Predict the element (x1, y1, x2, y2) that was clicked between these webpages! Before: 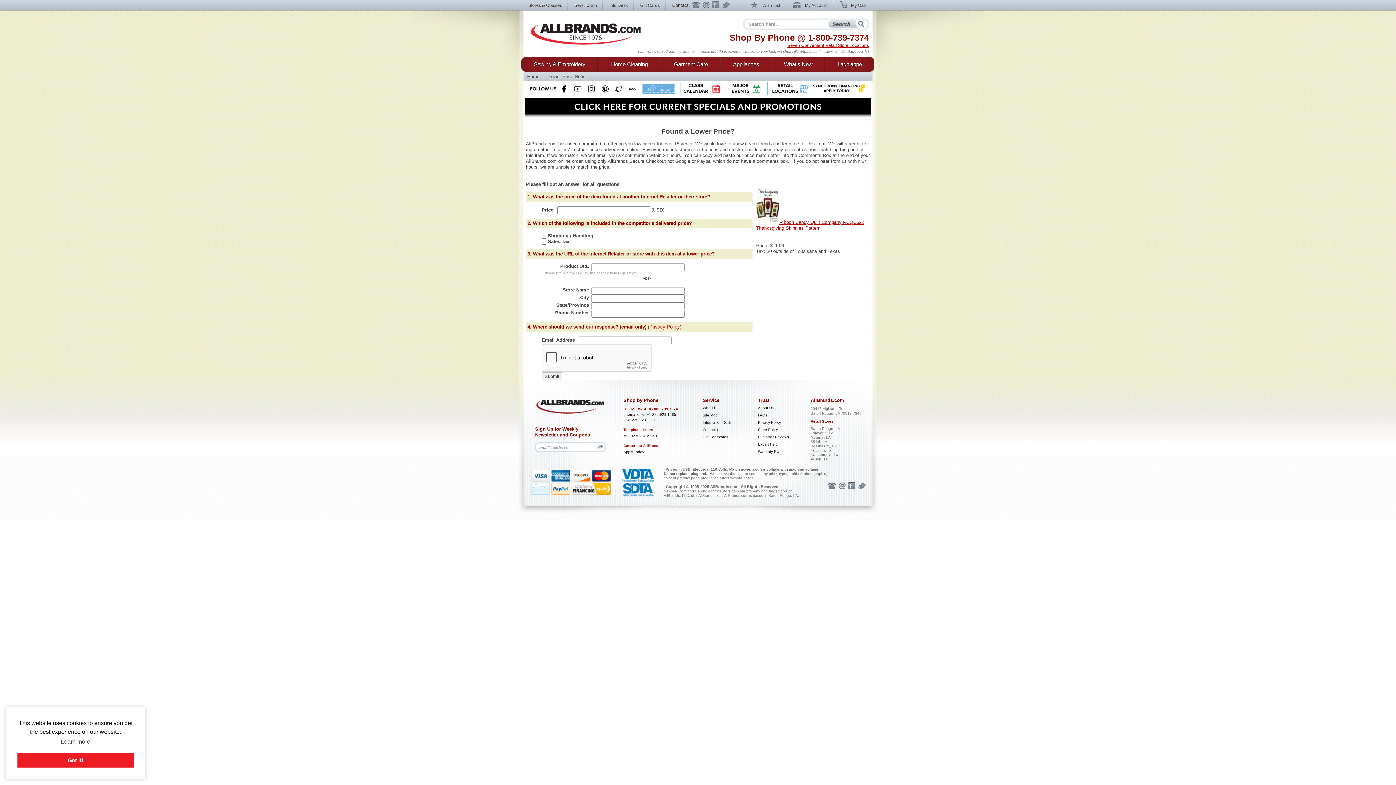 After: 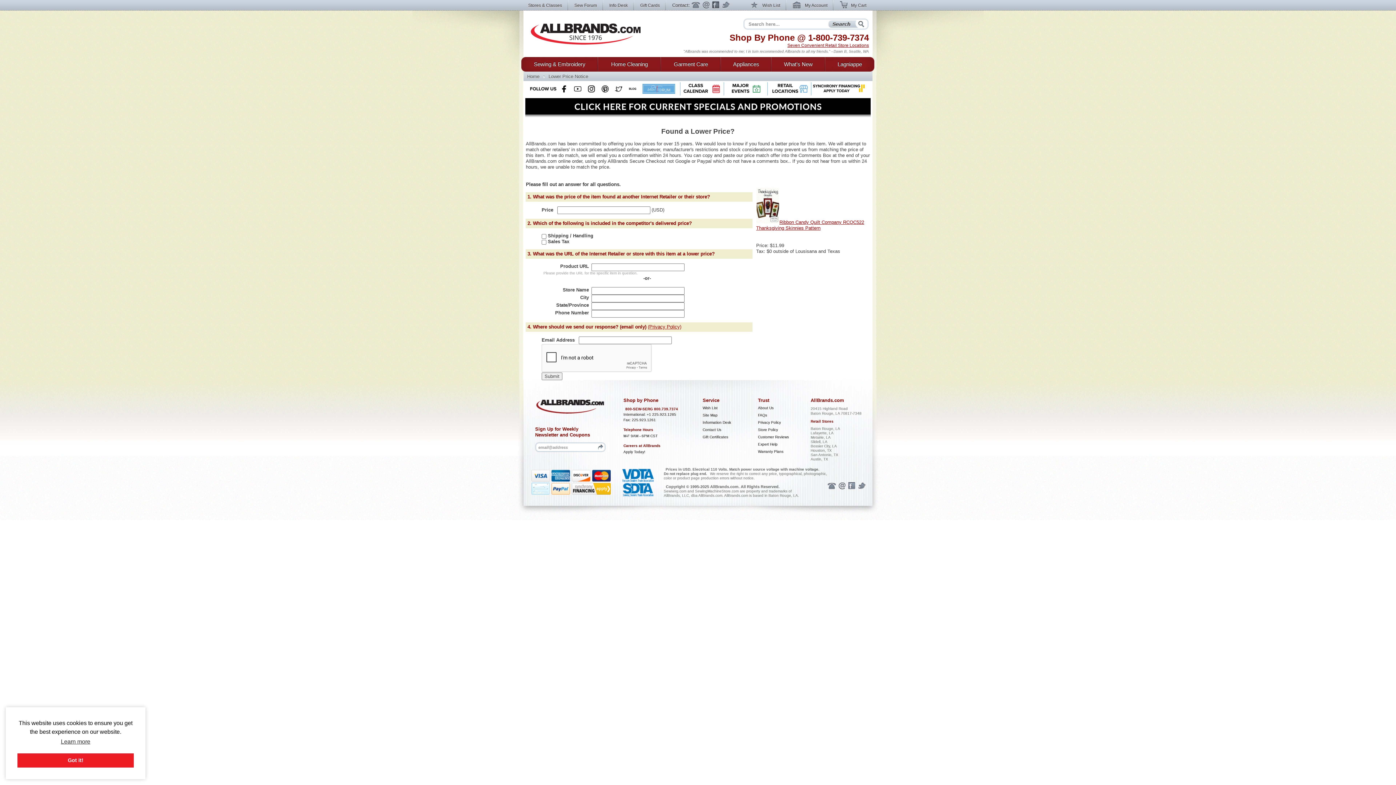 Action: label: Facebook bbox: (712, 1, 720, 9)